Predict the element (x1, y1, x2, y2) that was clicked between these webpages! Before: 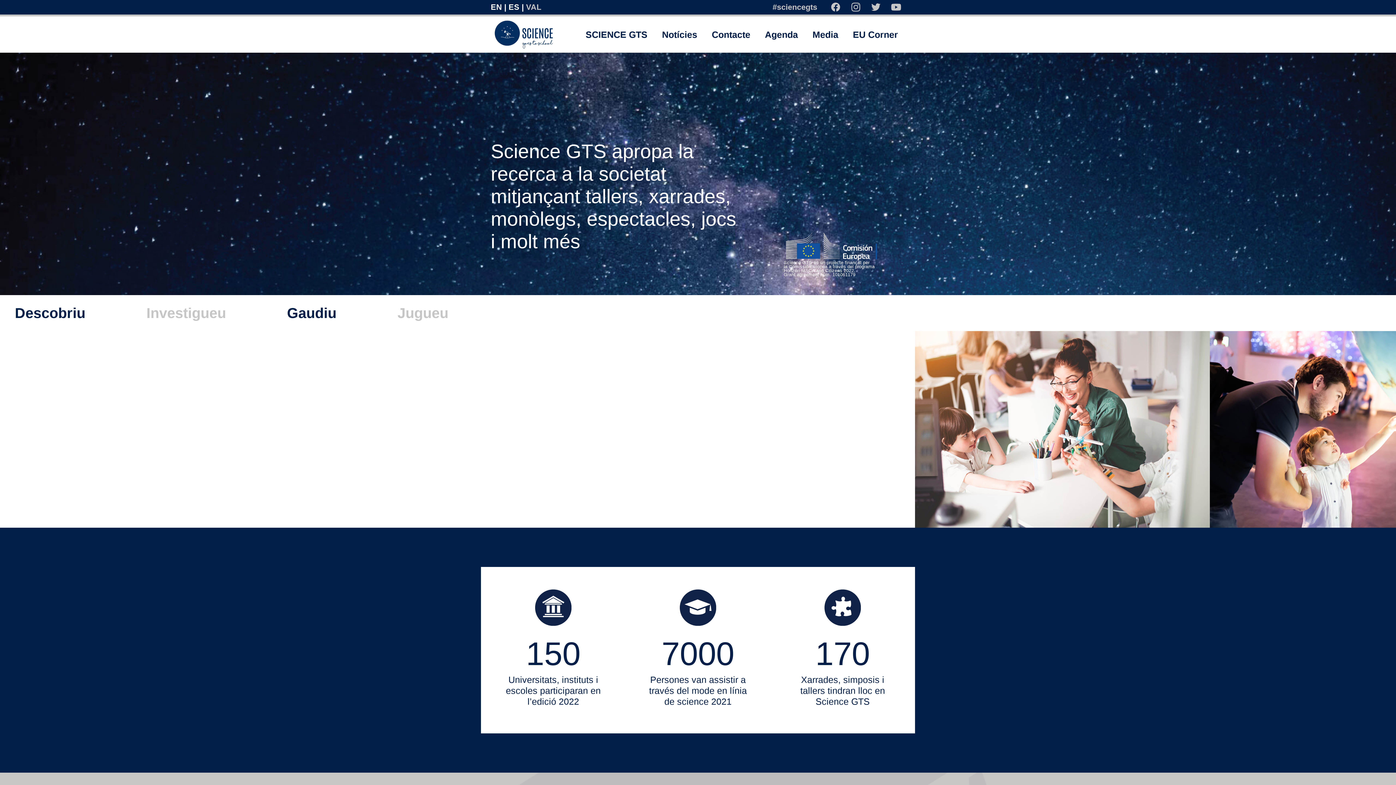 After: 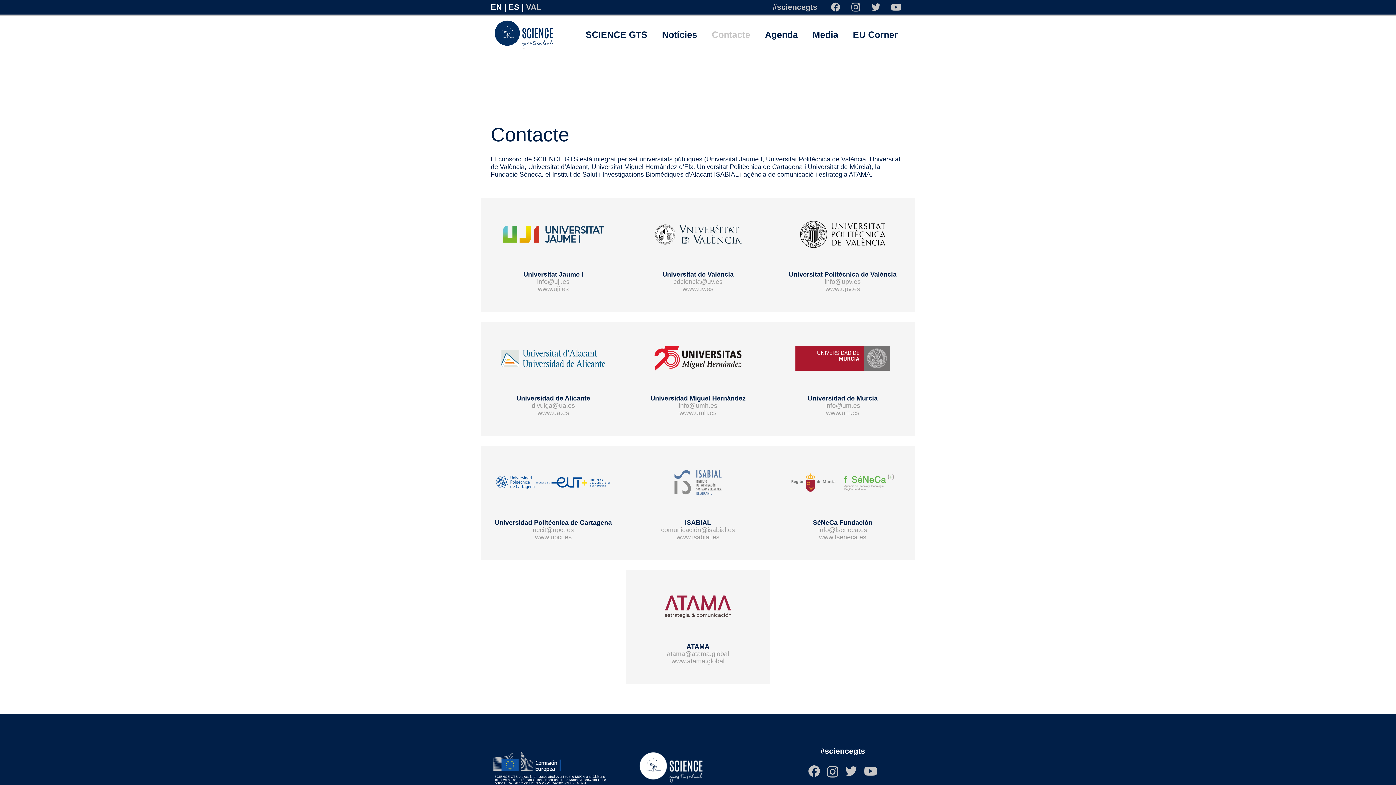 Action: label: Contacte bbox: (704, 26, 757, 42)